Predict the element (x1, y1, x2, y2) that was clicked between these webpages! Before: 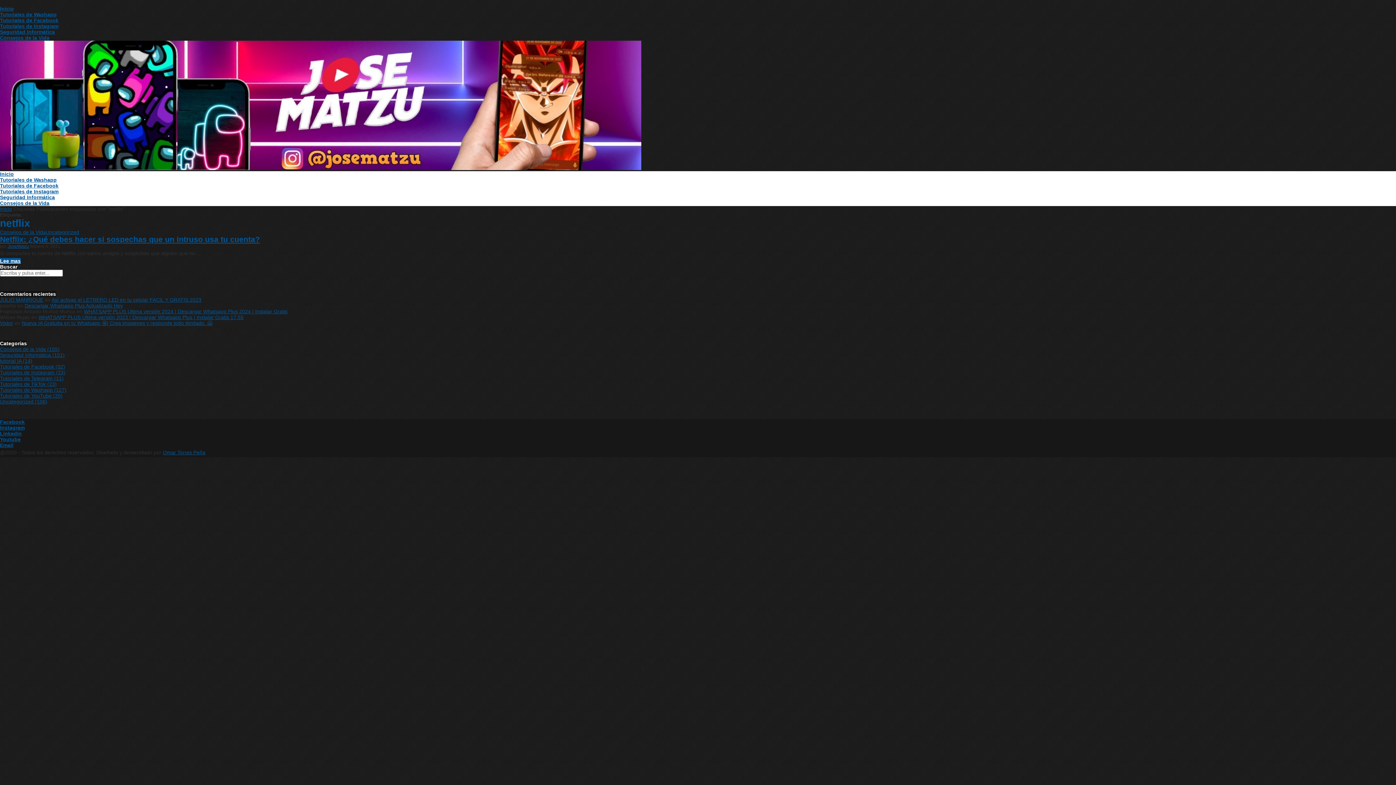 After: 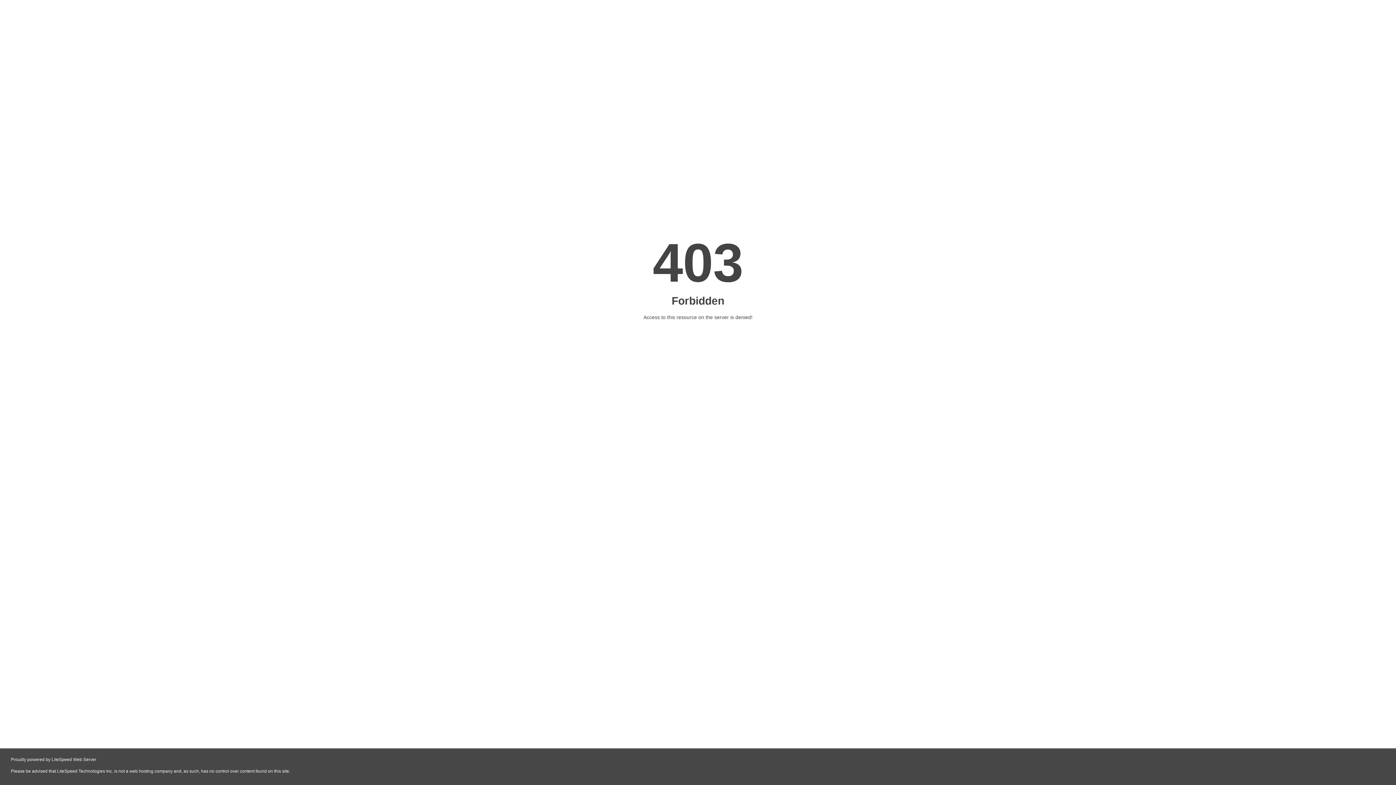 Action: bbox: (7, 244, 29, 249) label: JoseMatzu